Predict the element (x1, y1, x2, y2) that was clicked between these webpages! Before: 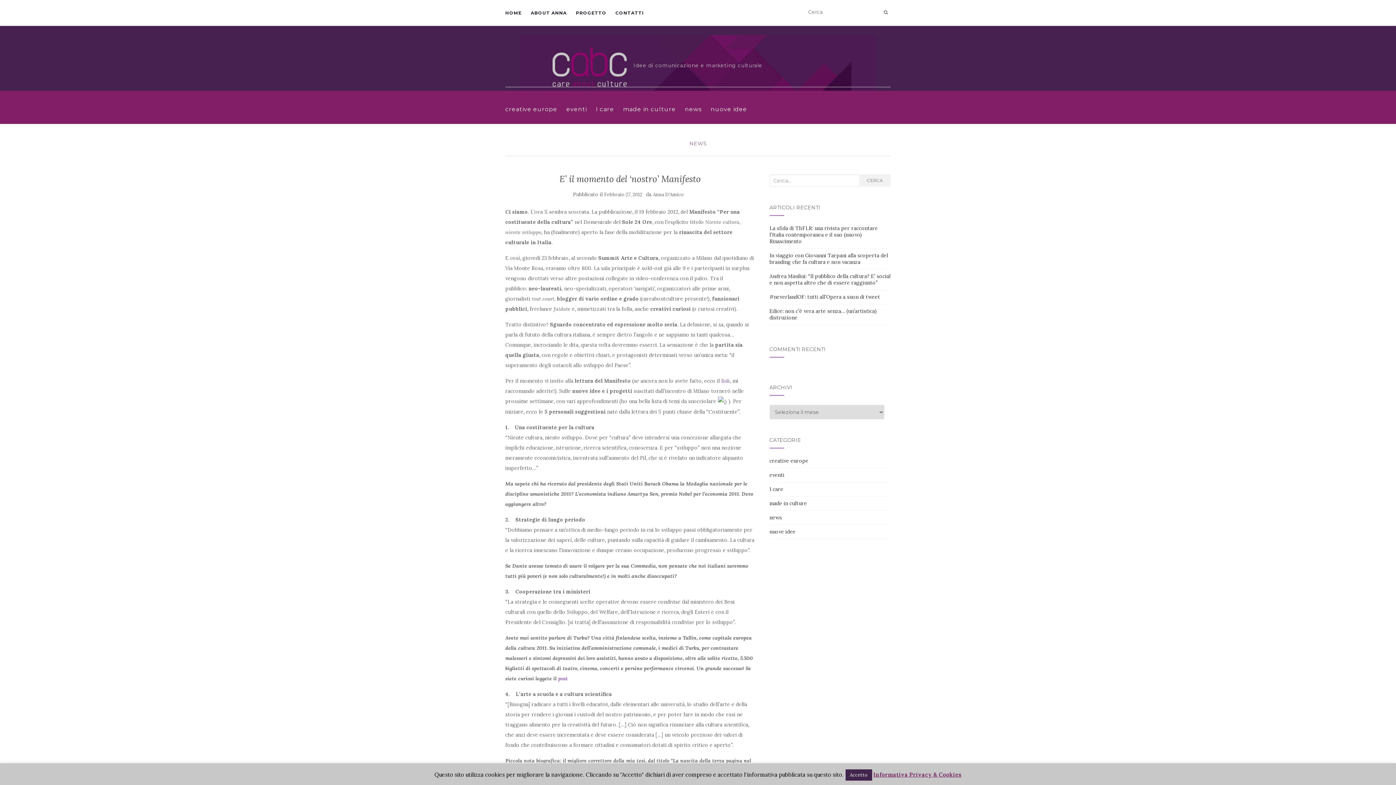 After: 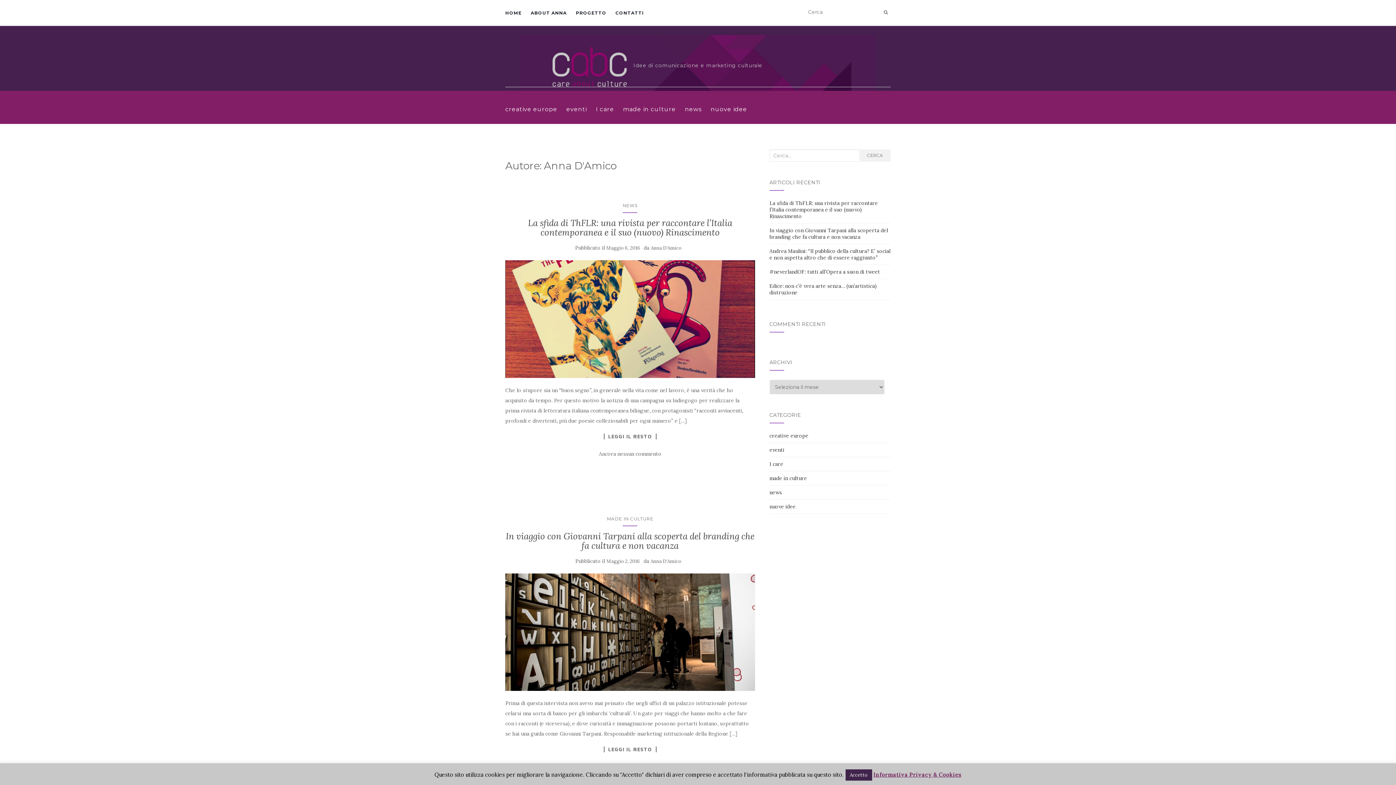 Action: bbox: (653, 191, 683, 197) label: Anna D'Amico